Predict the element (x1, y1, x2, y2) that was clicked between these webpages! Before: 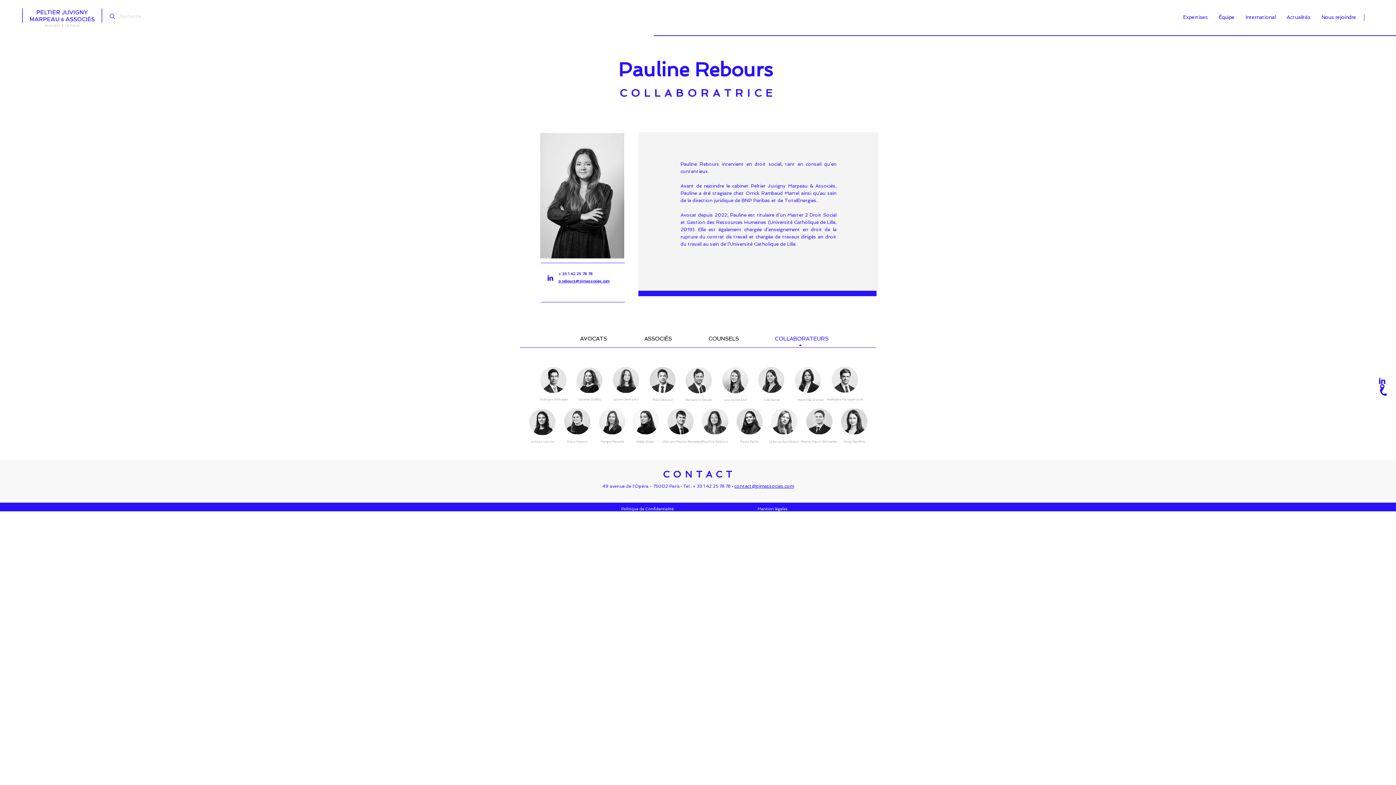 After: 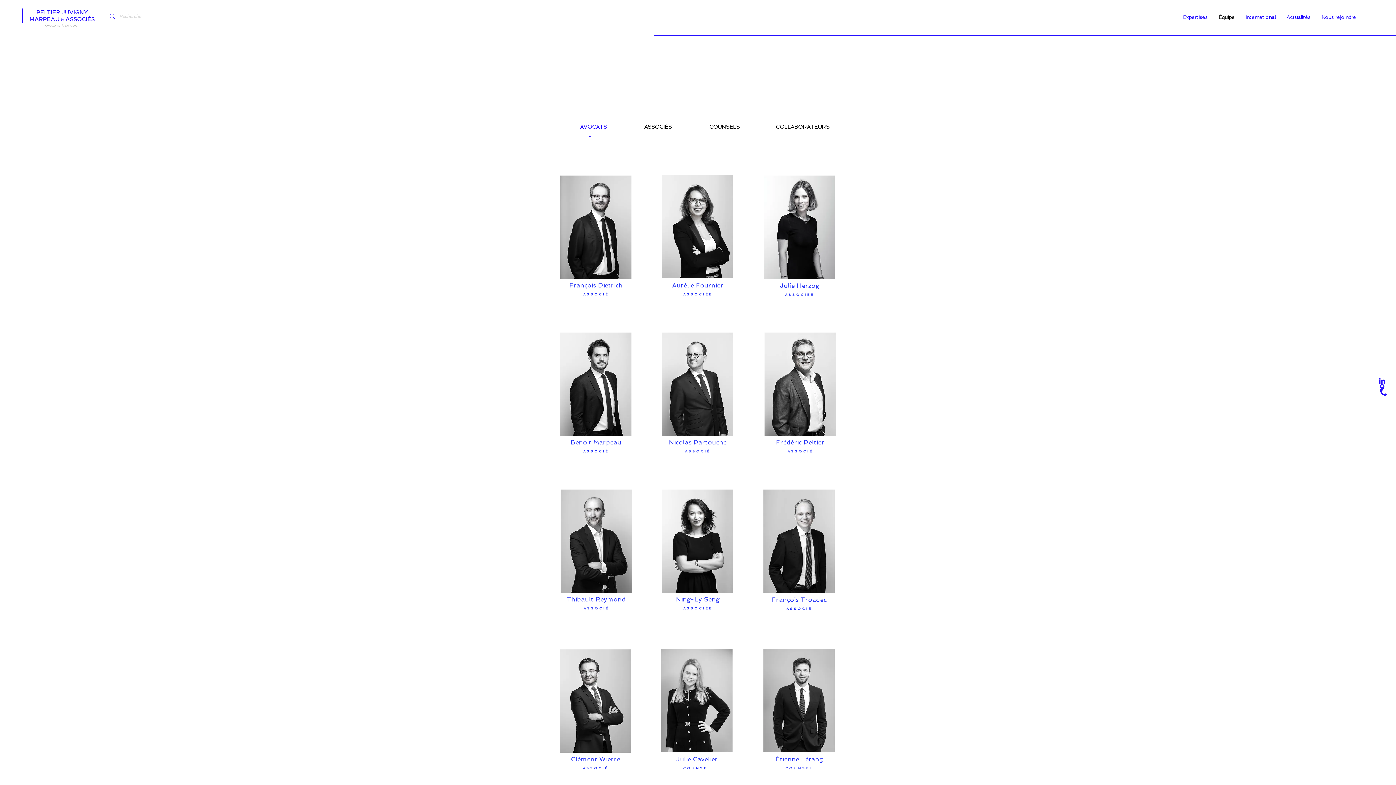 Action: bbox: (1213, 9, 1240, 25) label: Équipe